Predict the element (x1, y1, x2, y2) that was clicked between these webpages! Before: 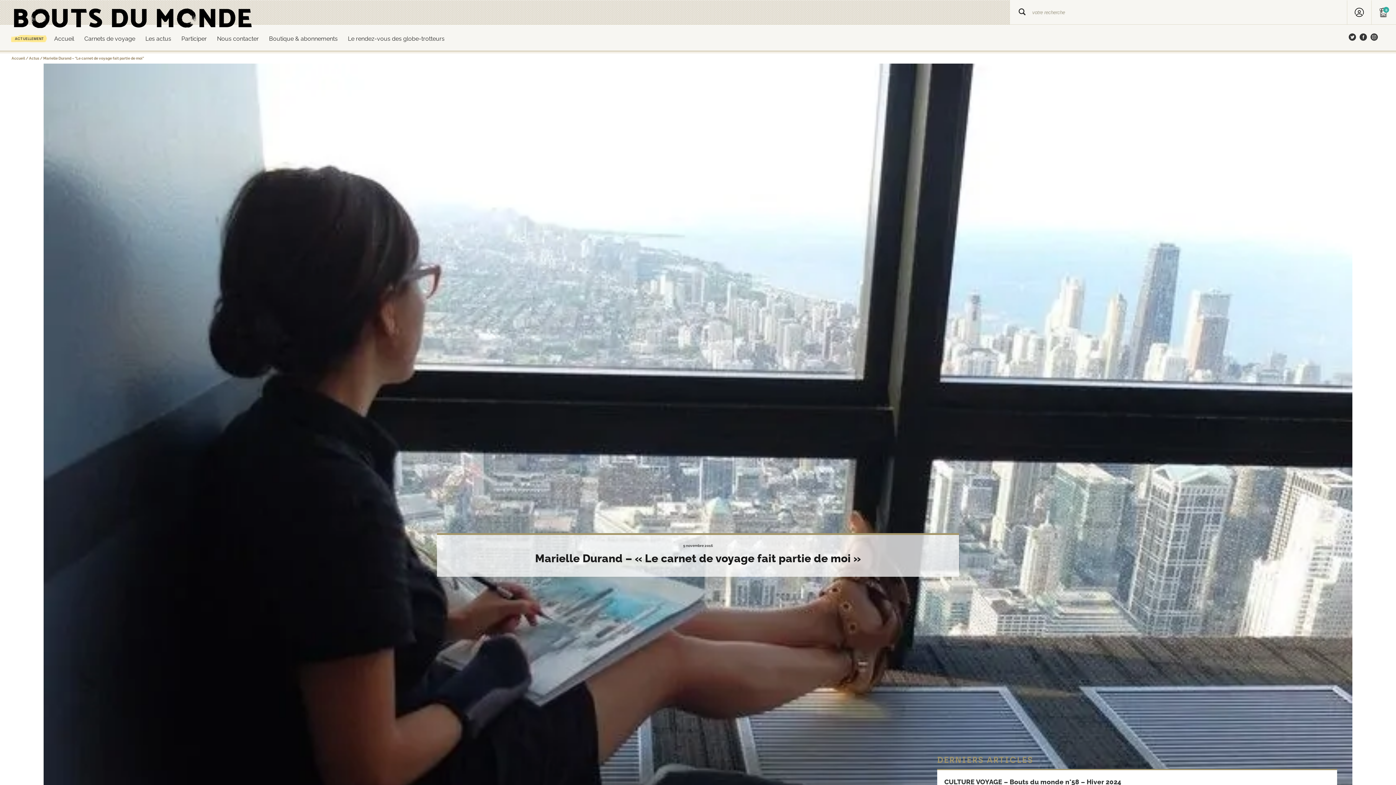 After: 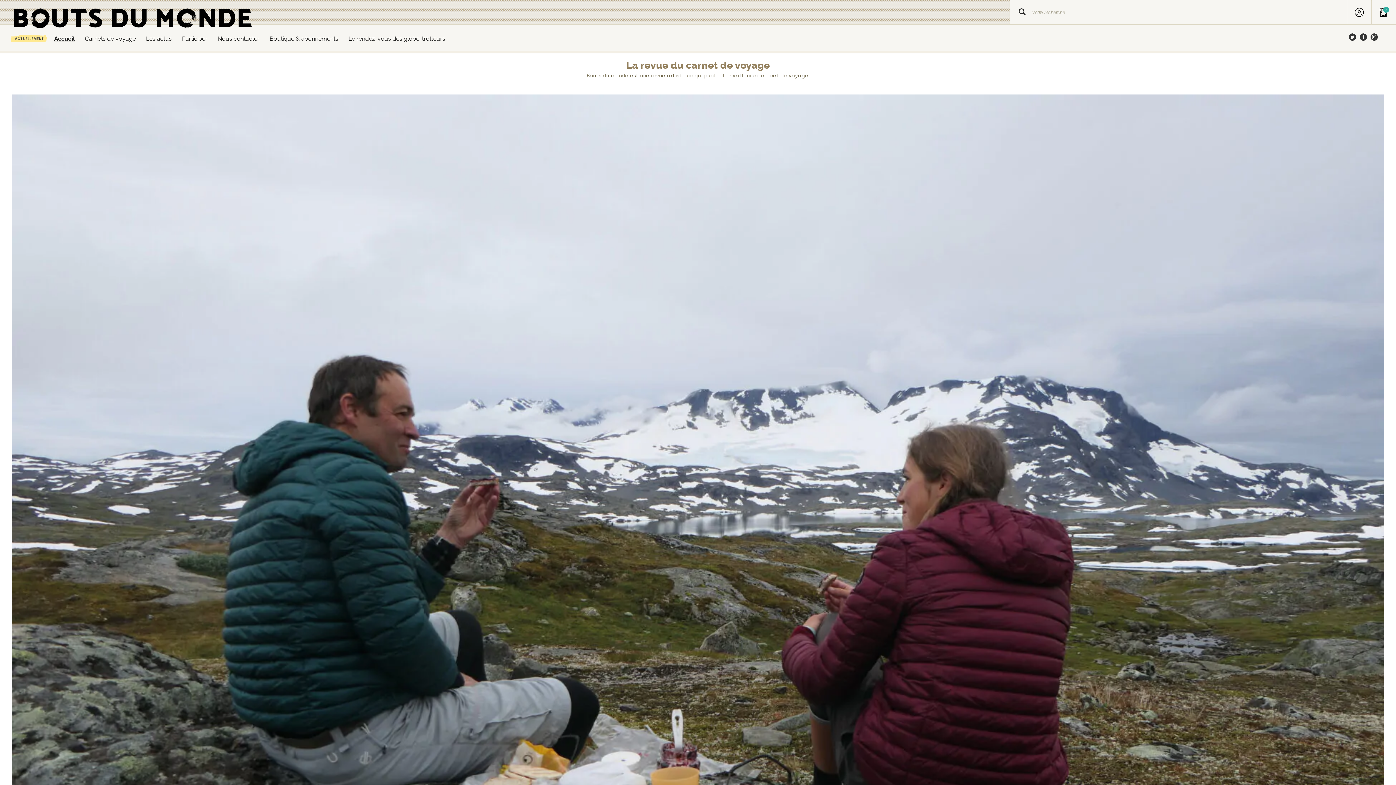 Action: bbox: (0, 0, 1009, 24)